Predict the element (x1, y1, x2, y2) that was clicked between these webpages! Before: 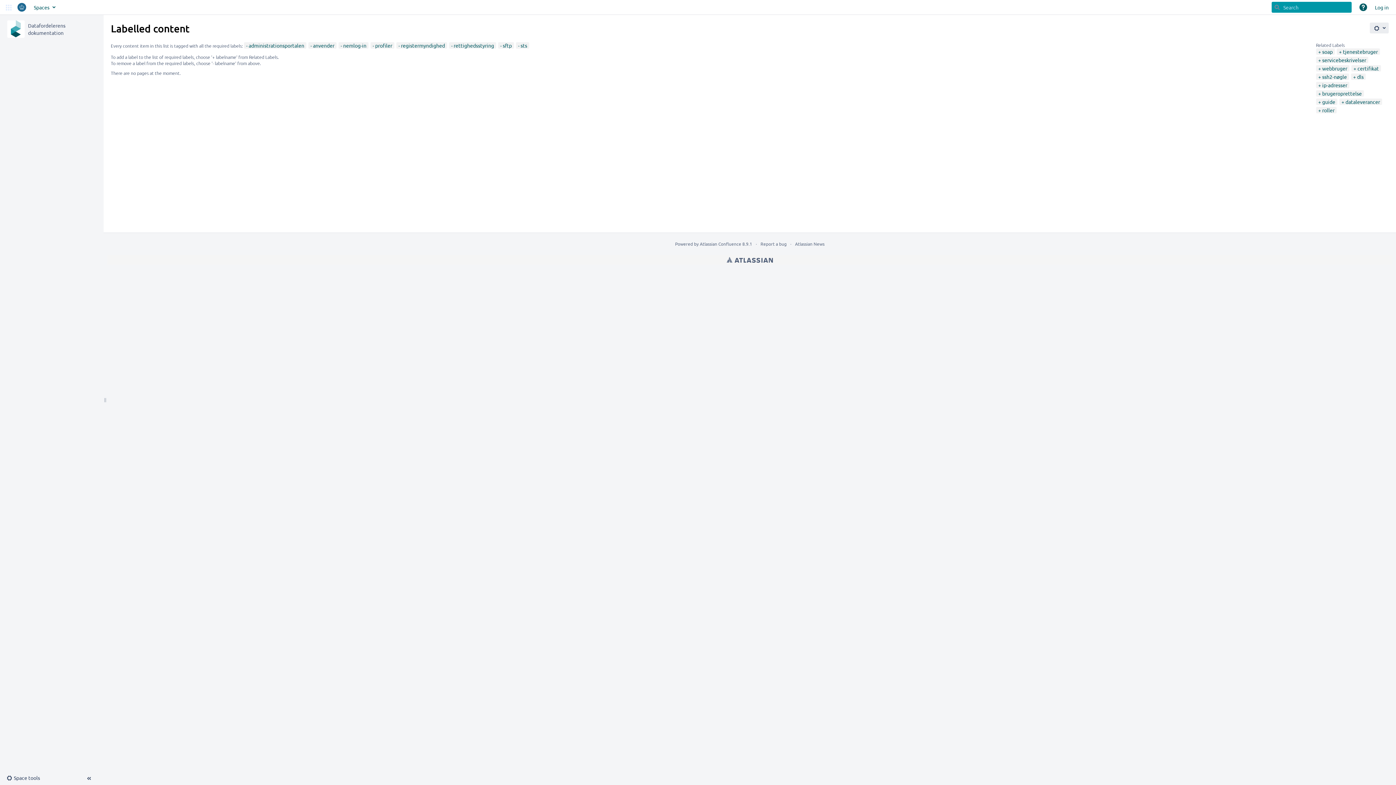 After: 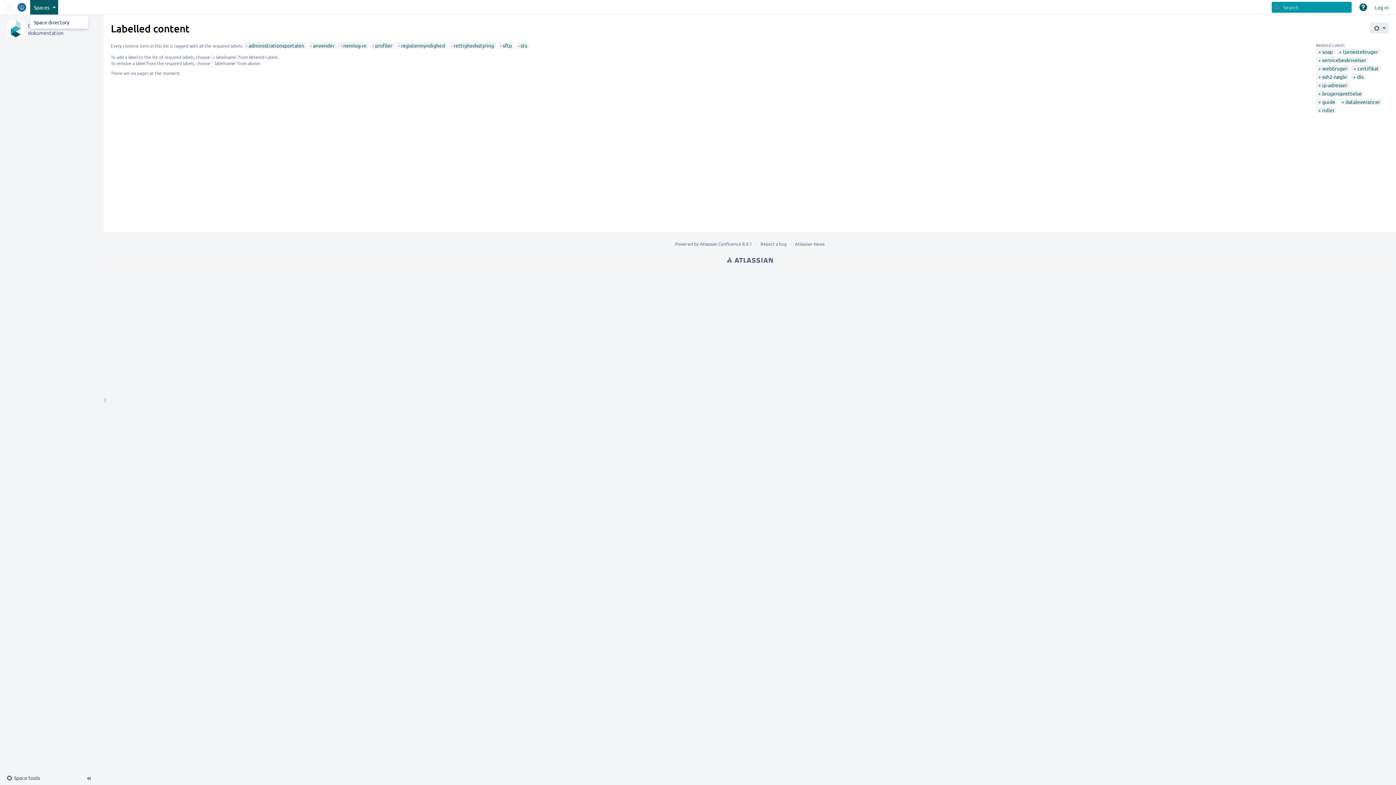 Action: label: Spaces bbox: (30, 0, 58, 14)